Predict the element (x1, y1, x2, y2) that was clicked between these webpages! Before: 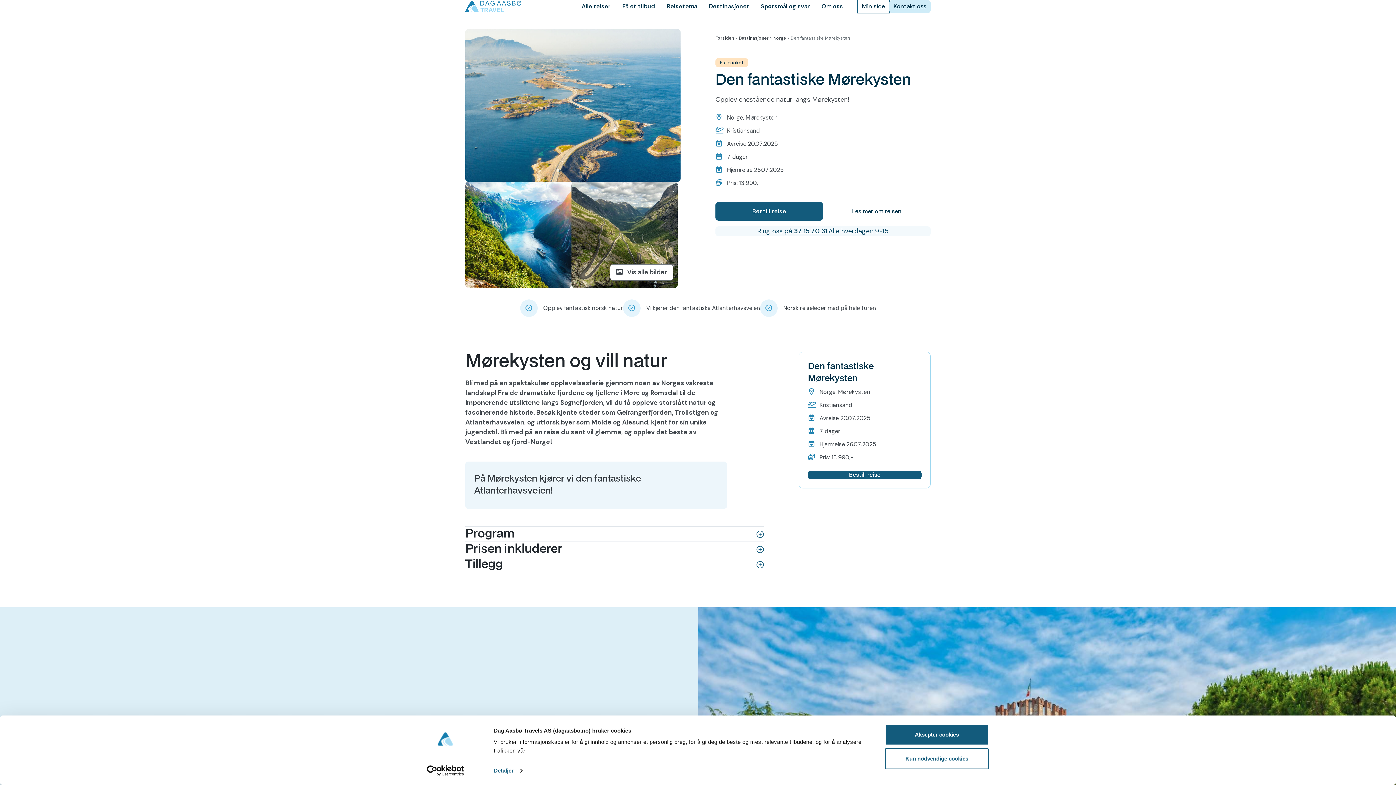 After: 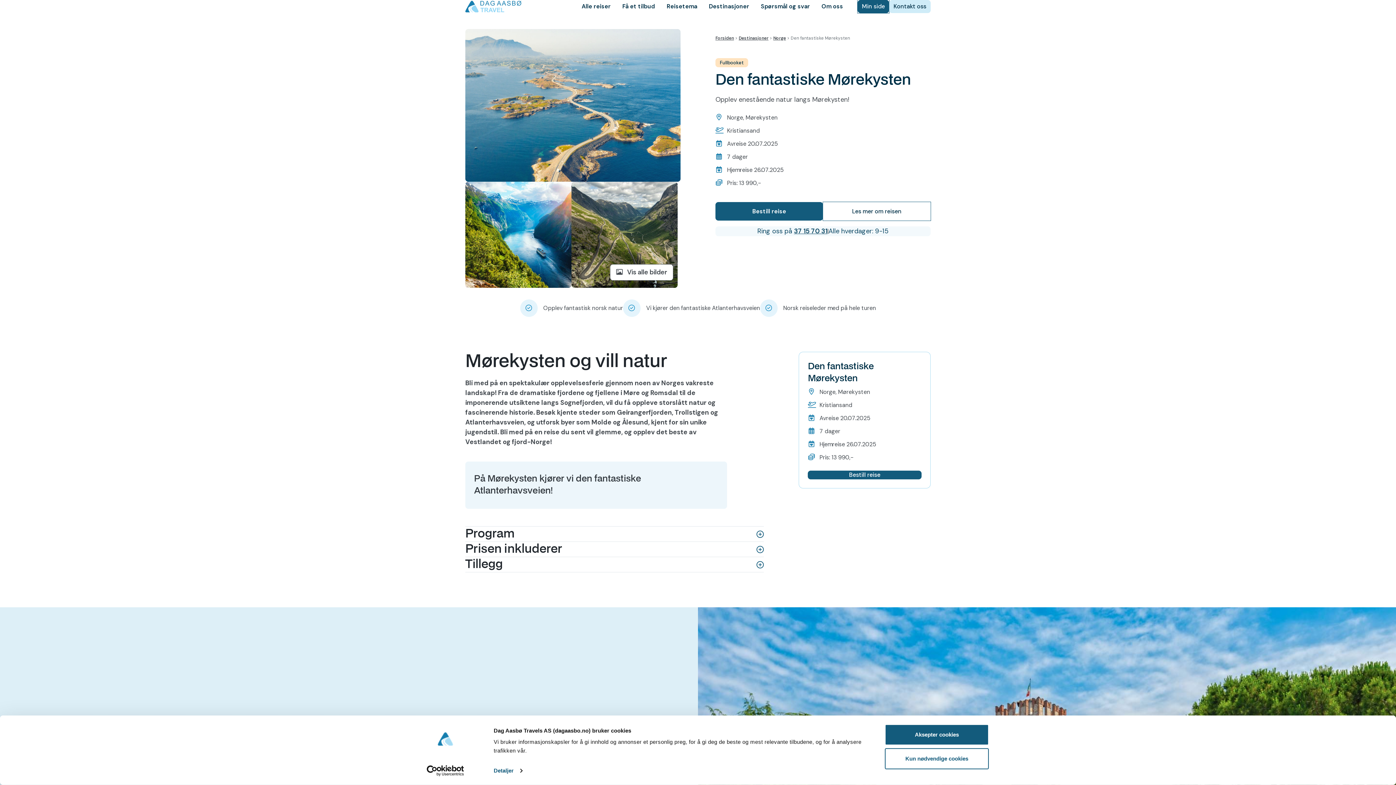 Action: bbox: (857, 0, 889, 13) label: Min side